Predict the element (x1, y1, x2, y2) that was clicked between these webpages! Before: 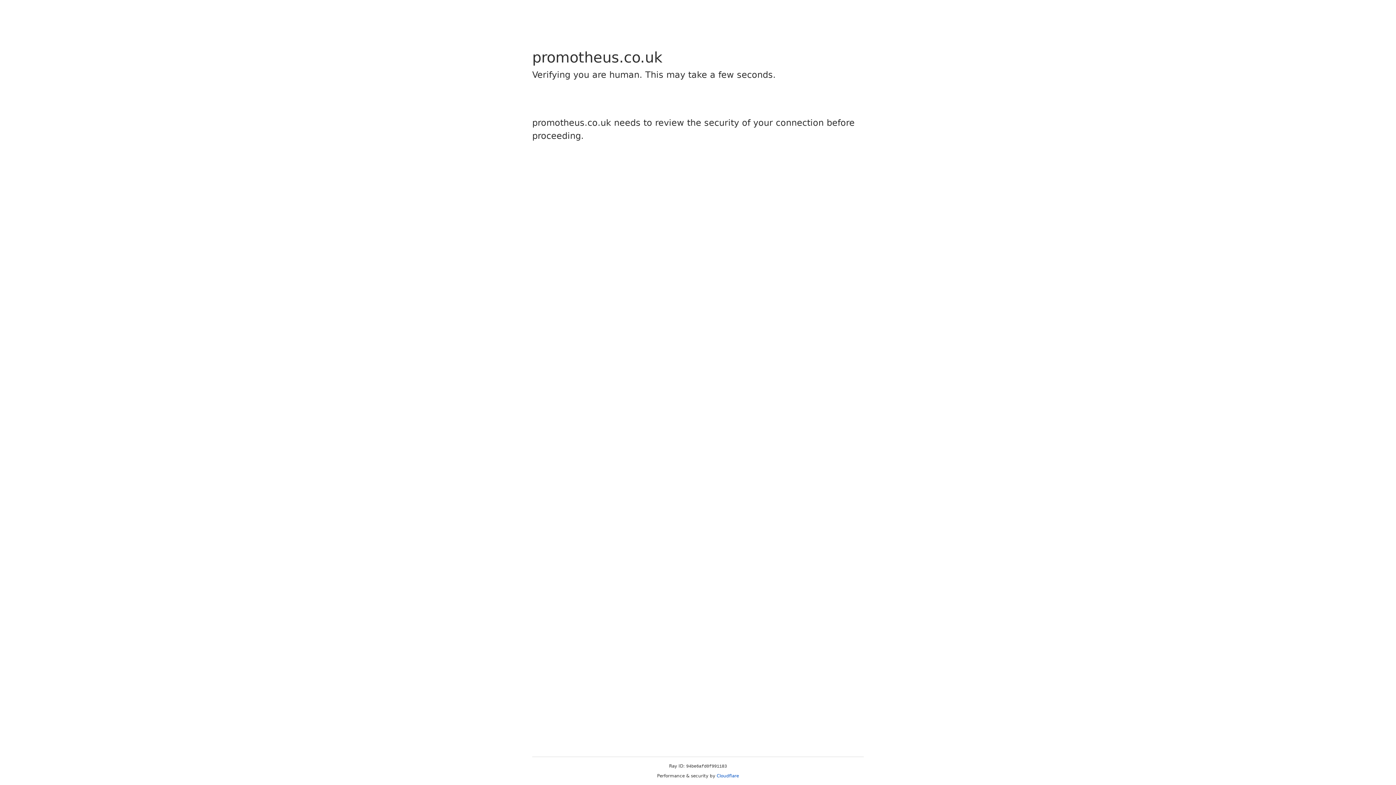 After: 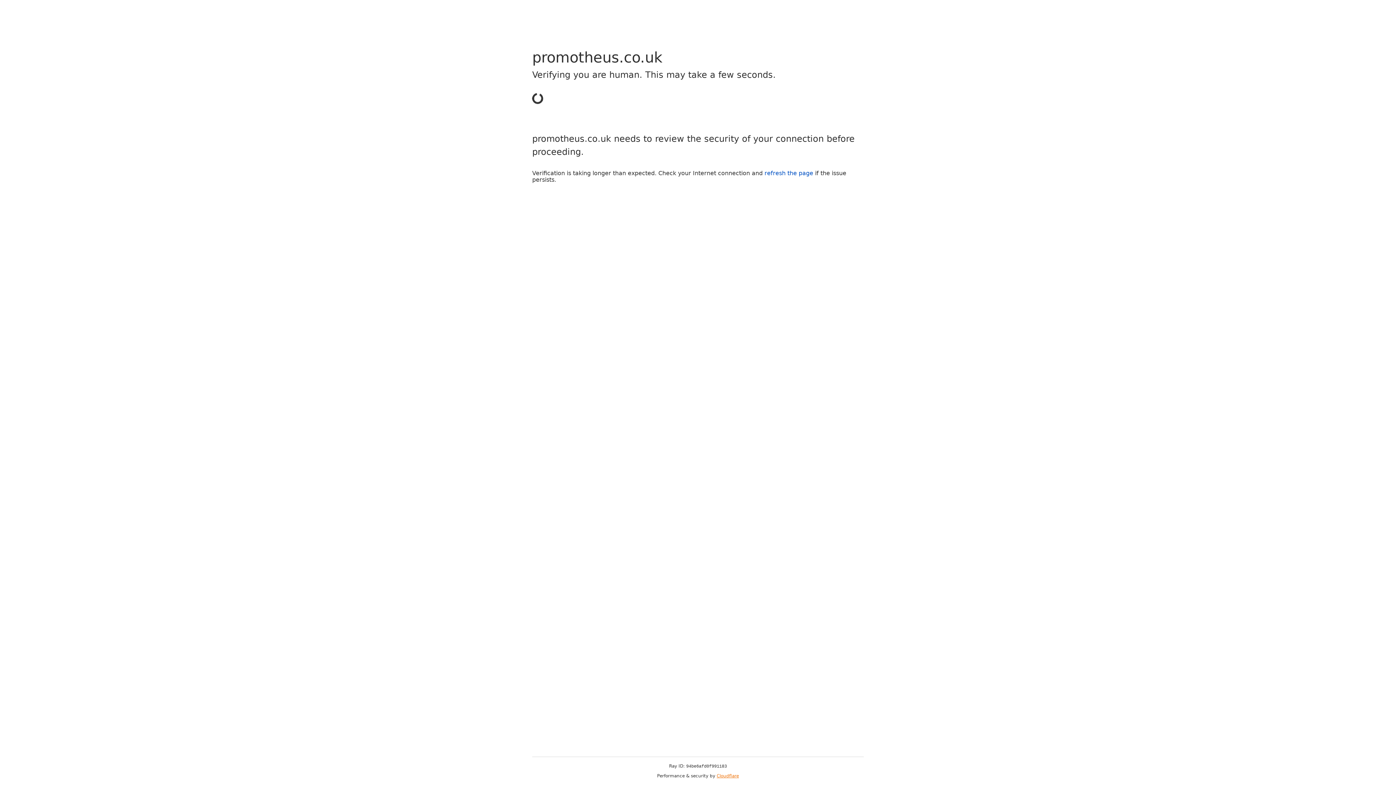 Action: label: Cloudflare bbox: (716, 773, 739, 778)